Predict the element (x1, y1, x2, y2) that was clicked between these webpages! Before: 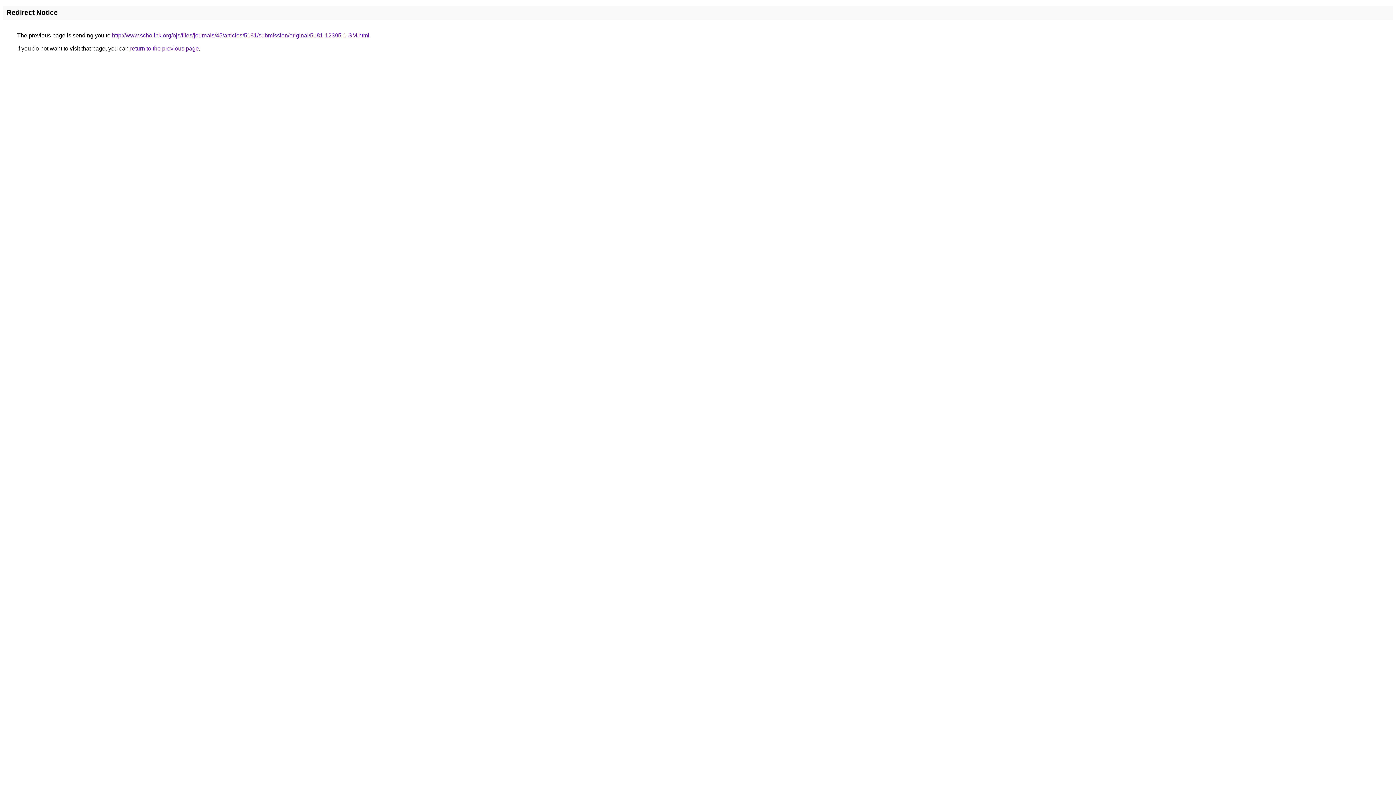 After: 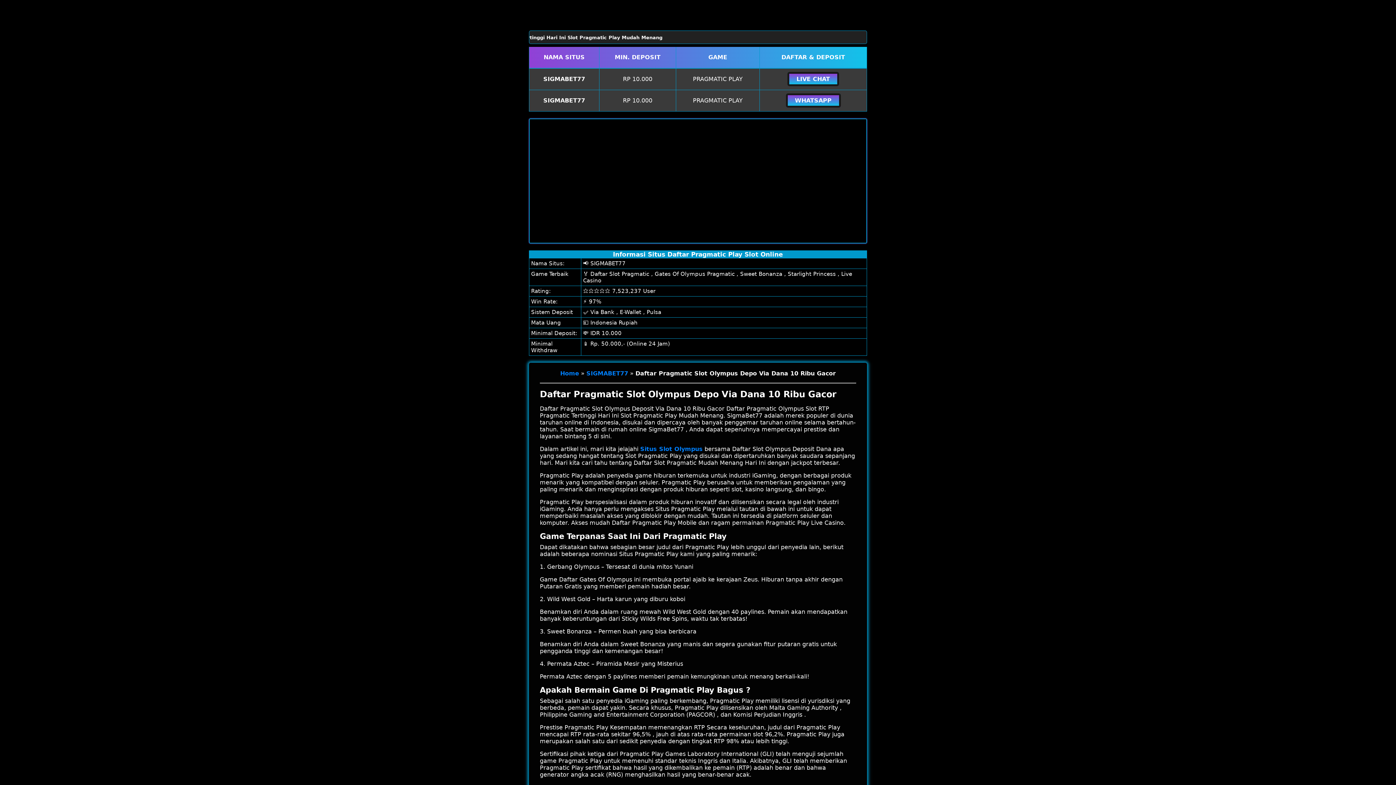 Action: label: http://www.scholink.org/ojs/files/journals/45/articles/5181/submission/original/5181-12395-1-SM.html bbox: (112, 32, 369, 38)